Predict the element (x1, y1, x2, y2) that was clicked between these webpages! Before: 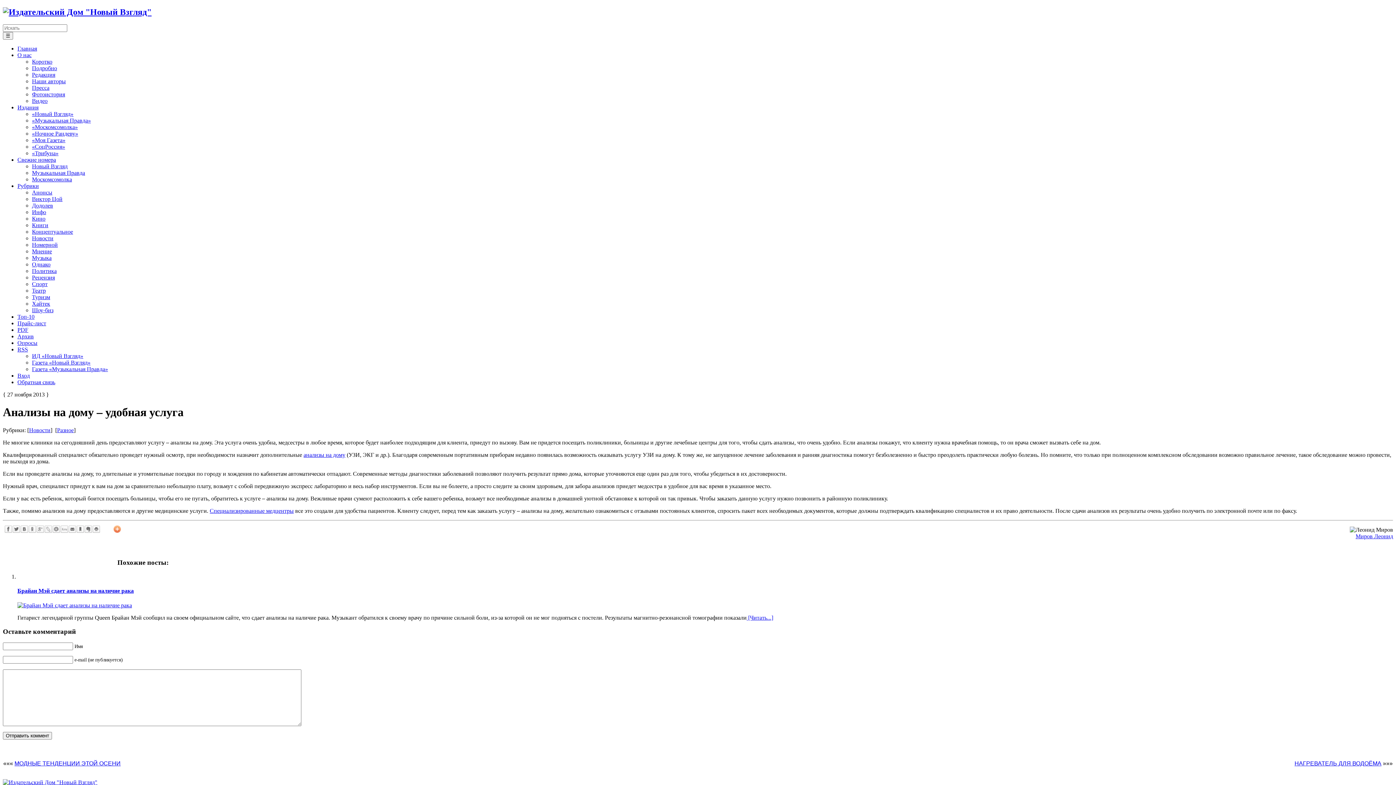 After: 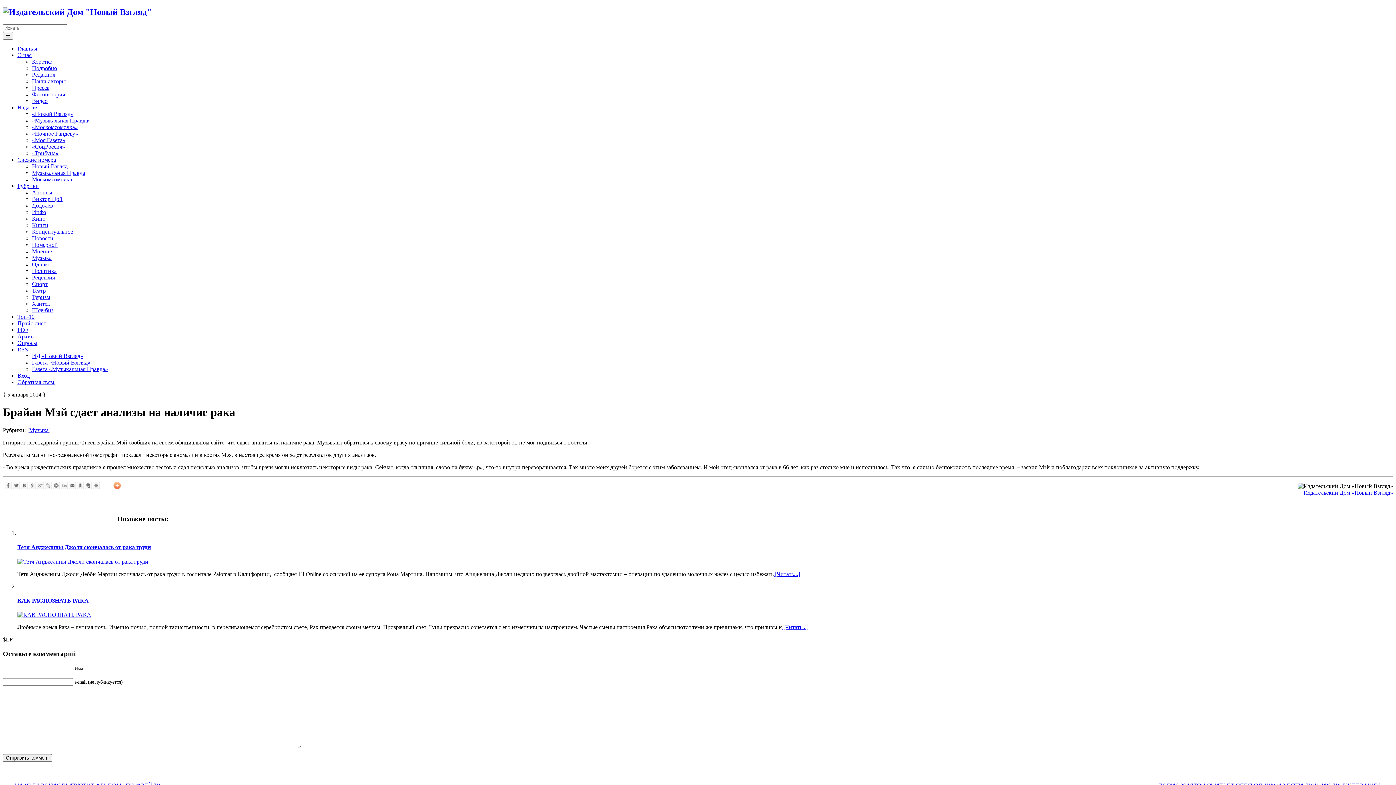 Action: bbox: (746, 614, 773, 620) label:  [Читать...]